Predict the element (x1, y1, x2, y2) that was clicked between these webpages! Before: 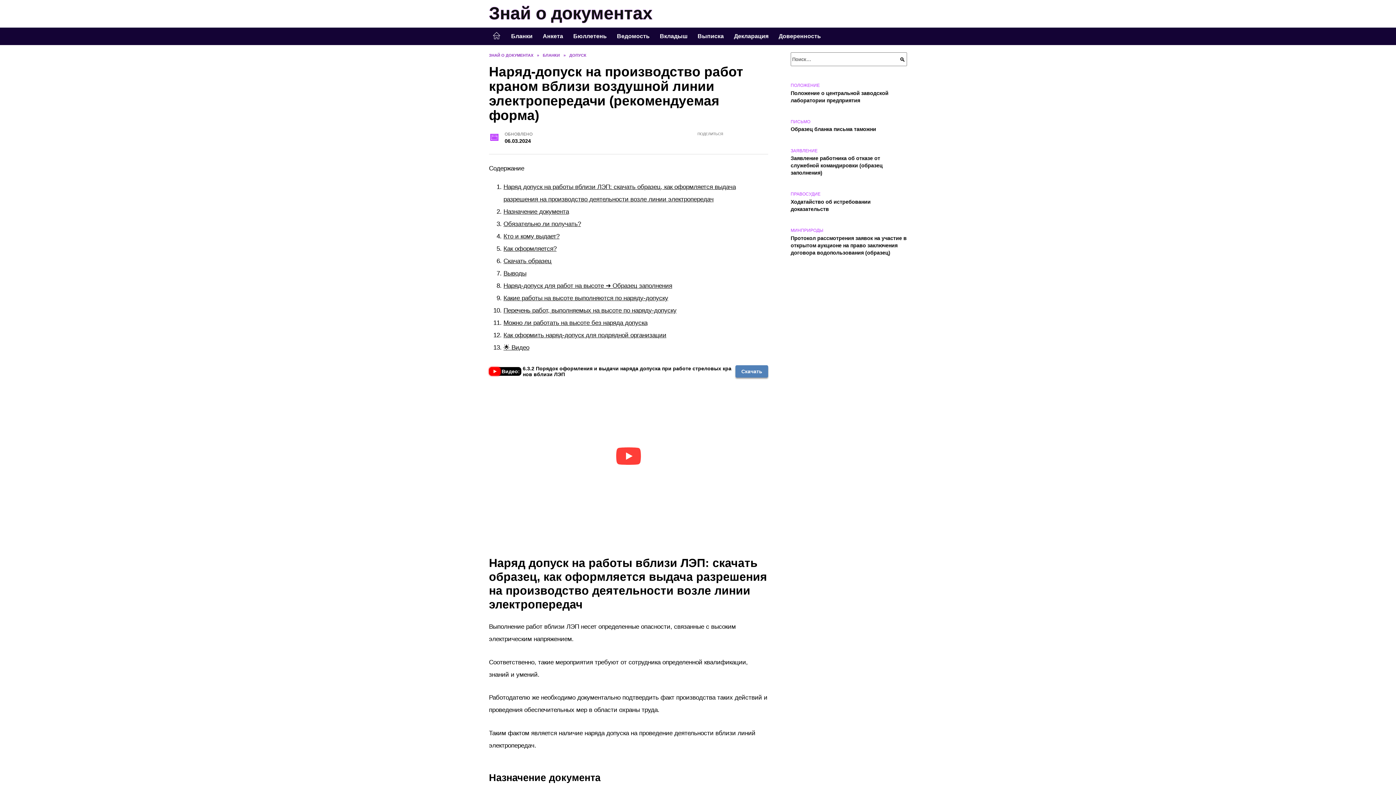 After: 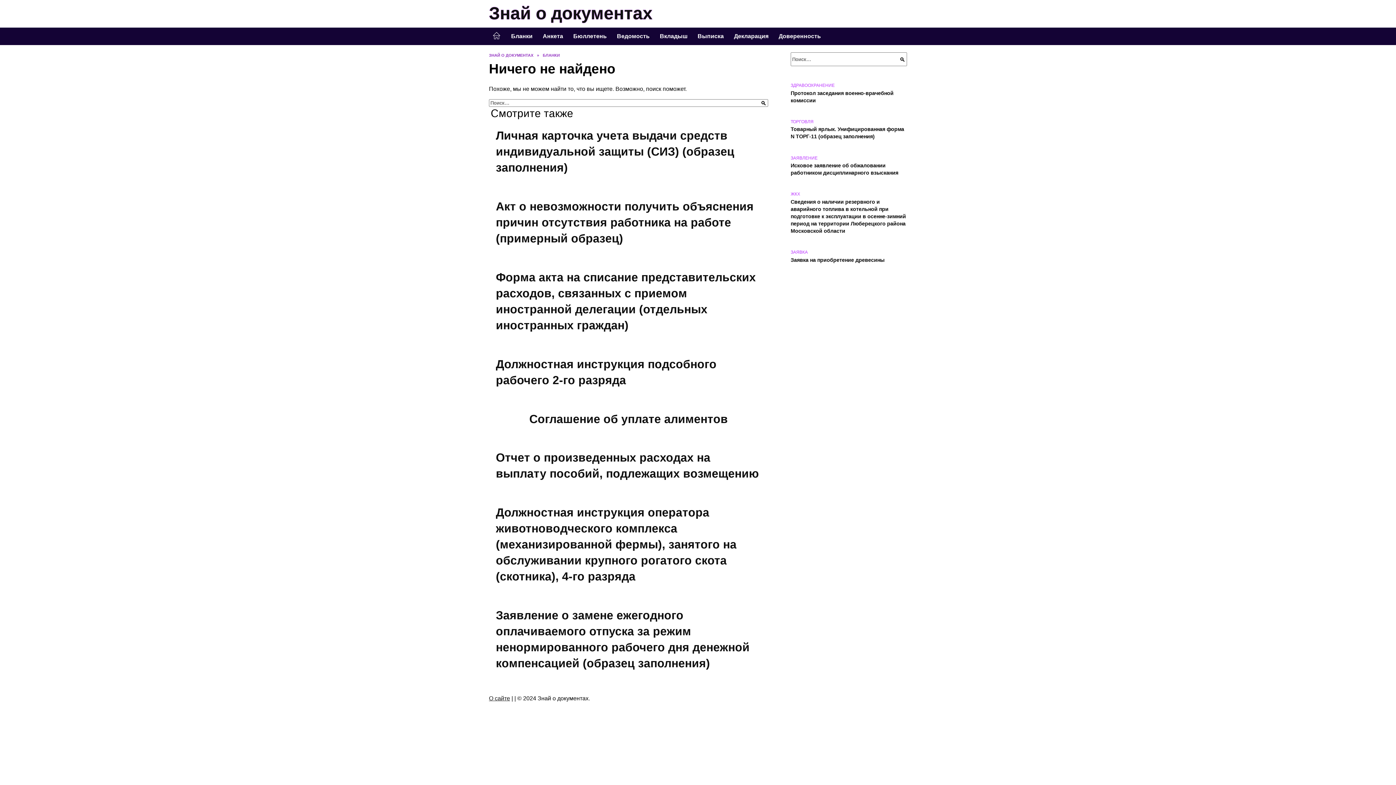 Action: bbox: (654, 27, 692, 45) label: Вкладыш